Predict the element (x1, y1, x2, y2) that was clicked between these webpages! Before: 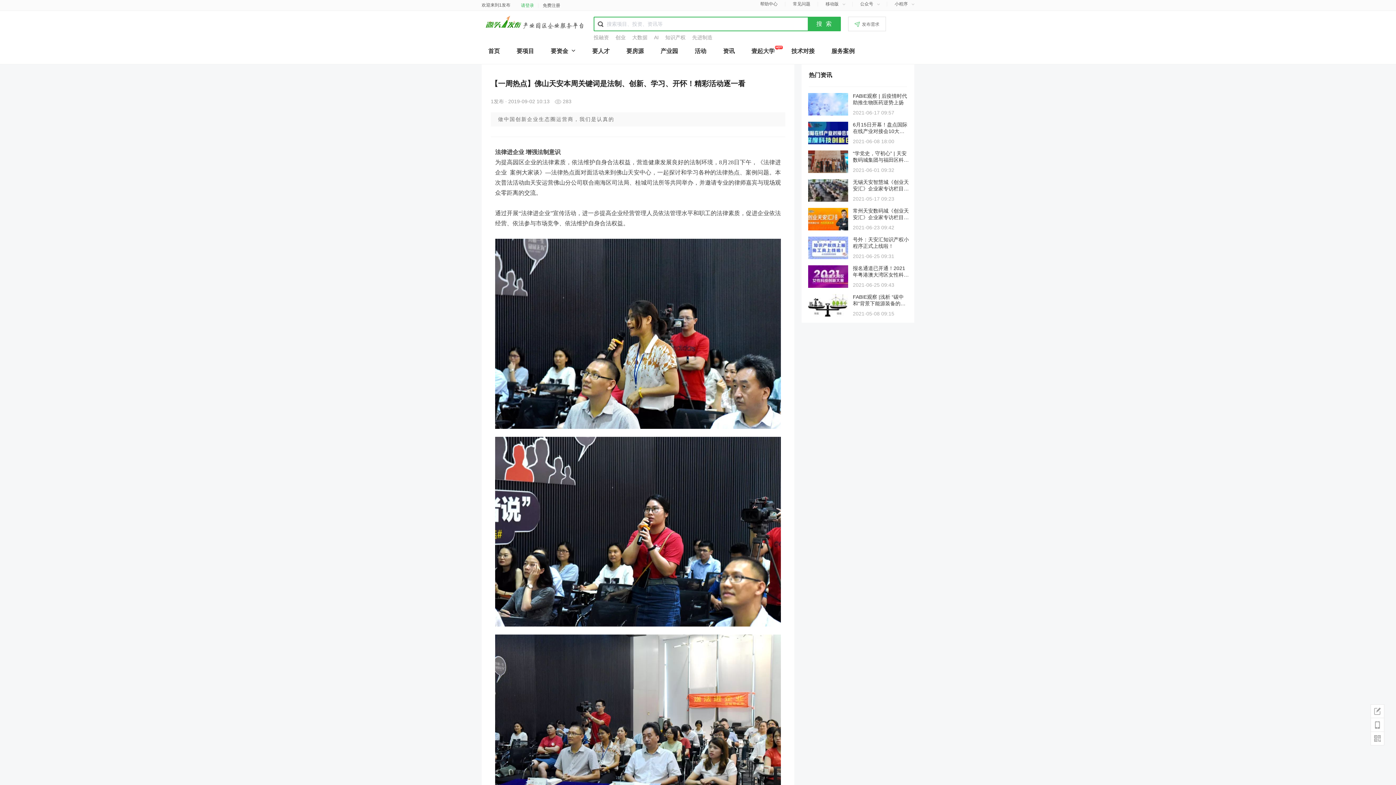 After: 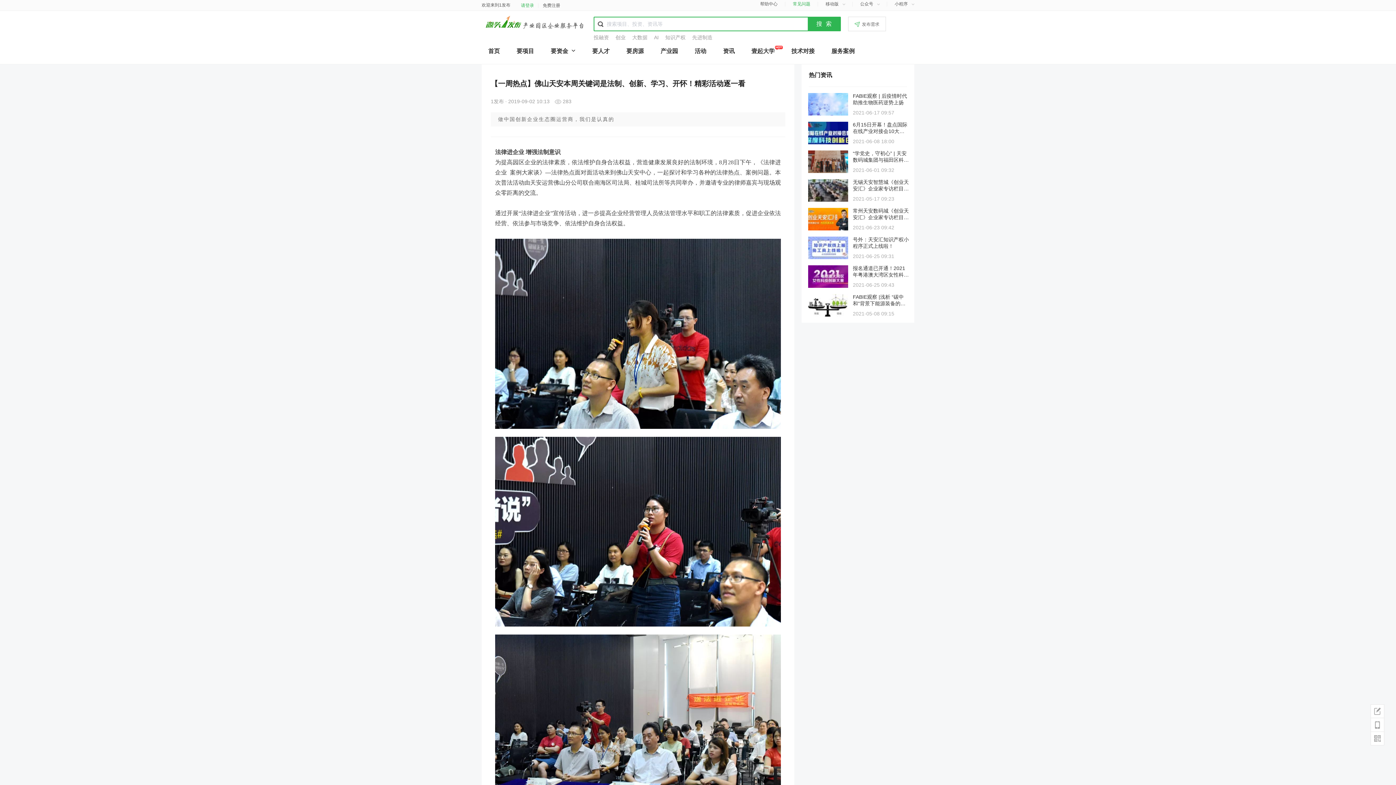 Action: bbox: (793, 1, 810, 6) label: 常见问题